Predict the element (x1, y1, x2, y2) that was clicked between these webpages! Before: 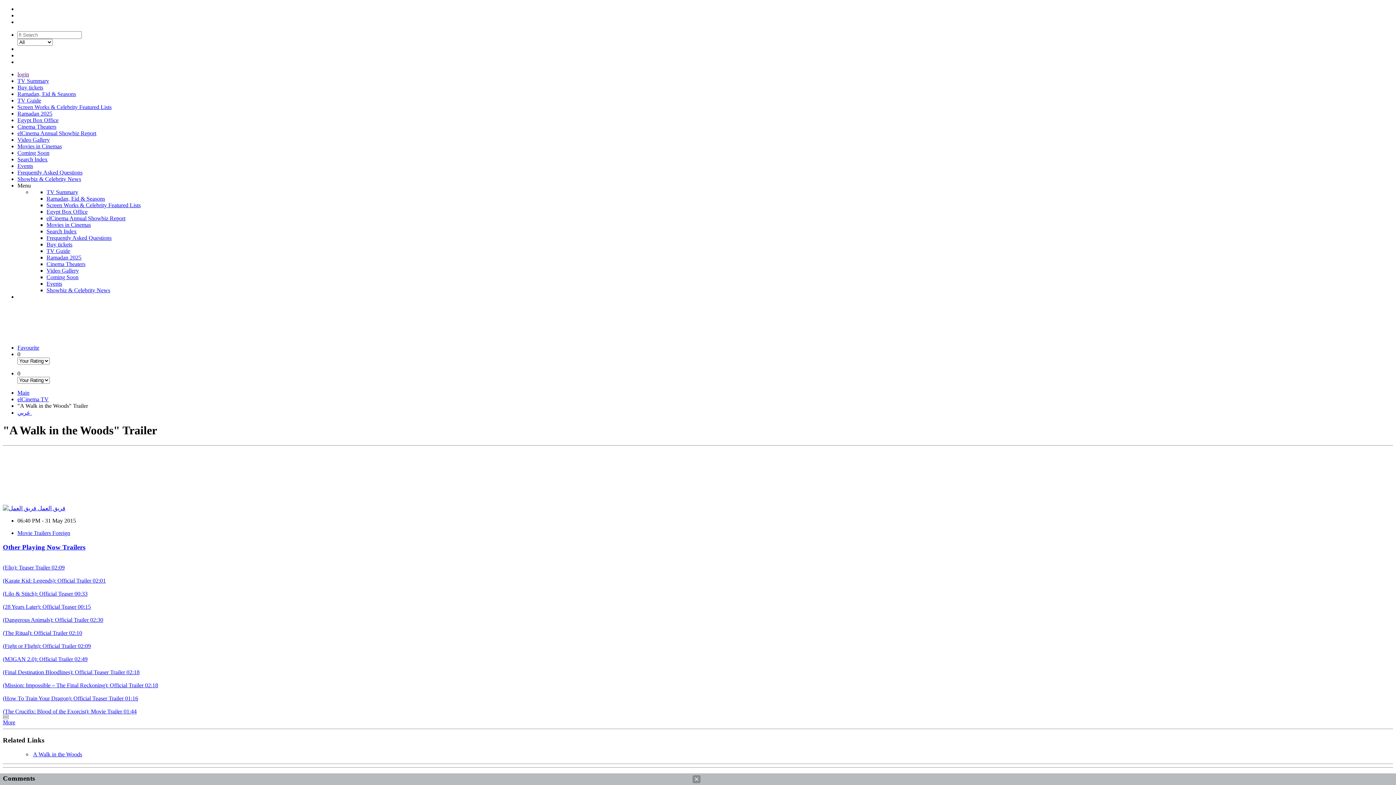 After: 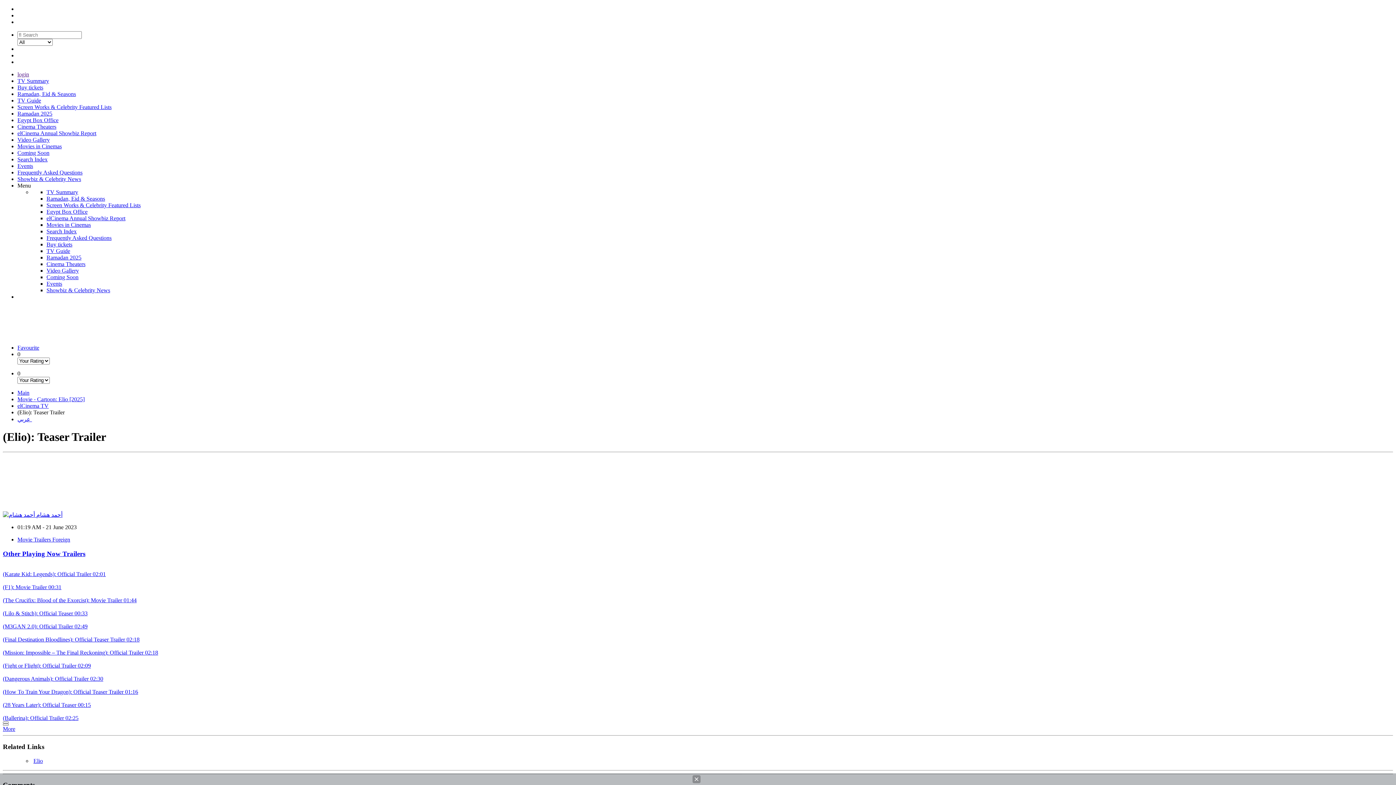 Action: label: (Elio): Teaser Trailer 02:09 bbox: (2, 564, 64, 571)